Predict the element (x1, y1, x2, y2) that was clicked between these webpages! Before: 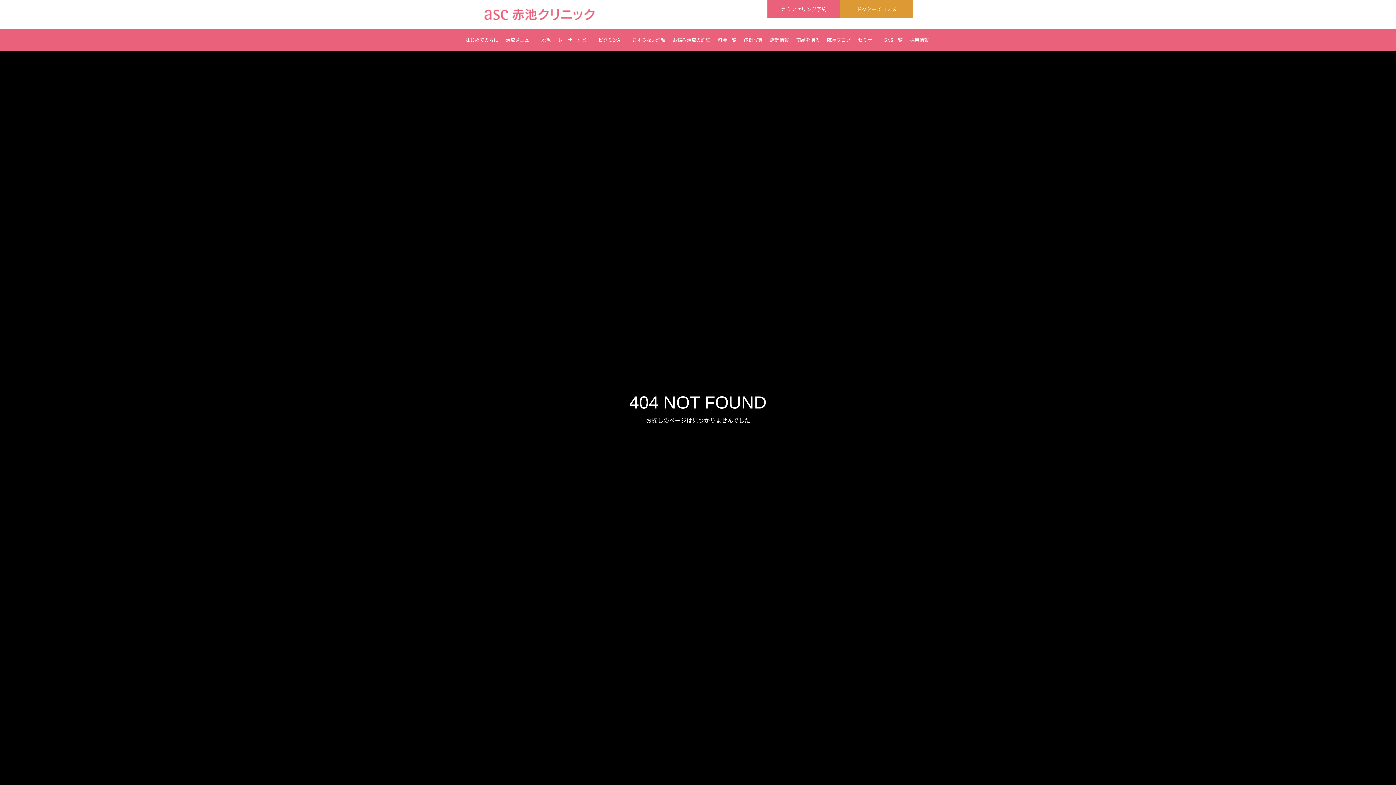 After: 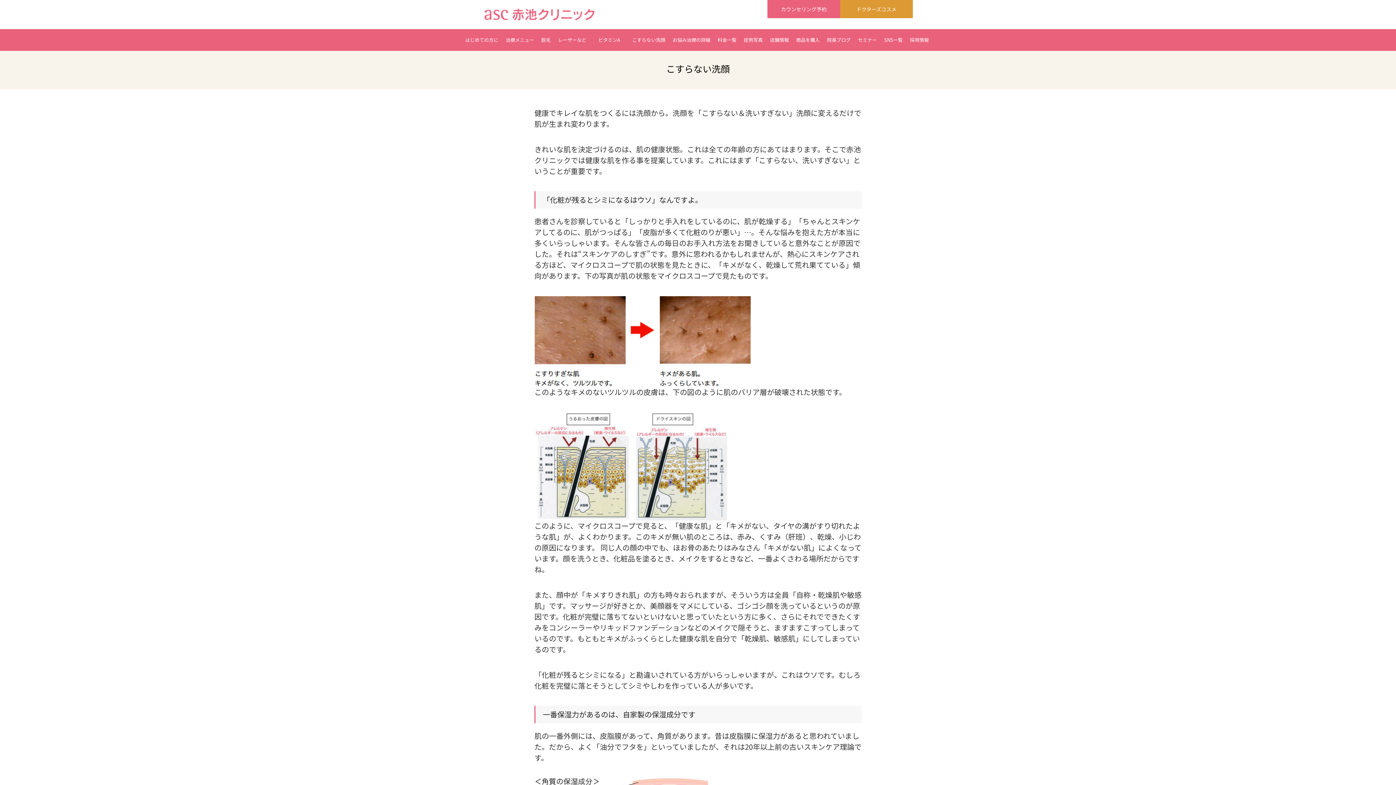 Action: bbox: (628, 29, 669, 50) label: こすらない洗顔